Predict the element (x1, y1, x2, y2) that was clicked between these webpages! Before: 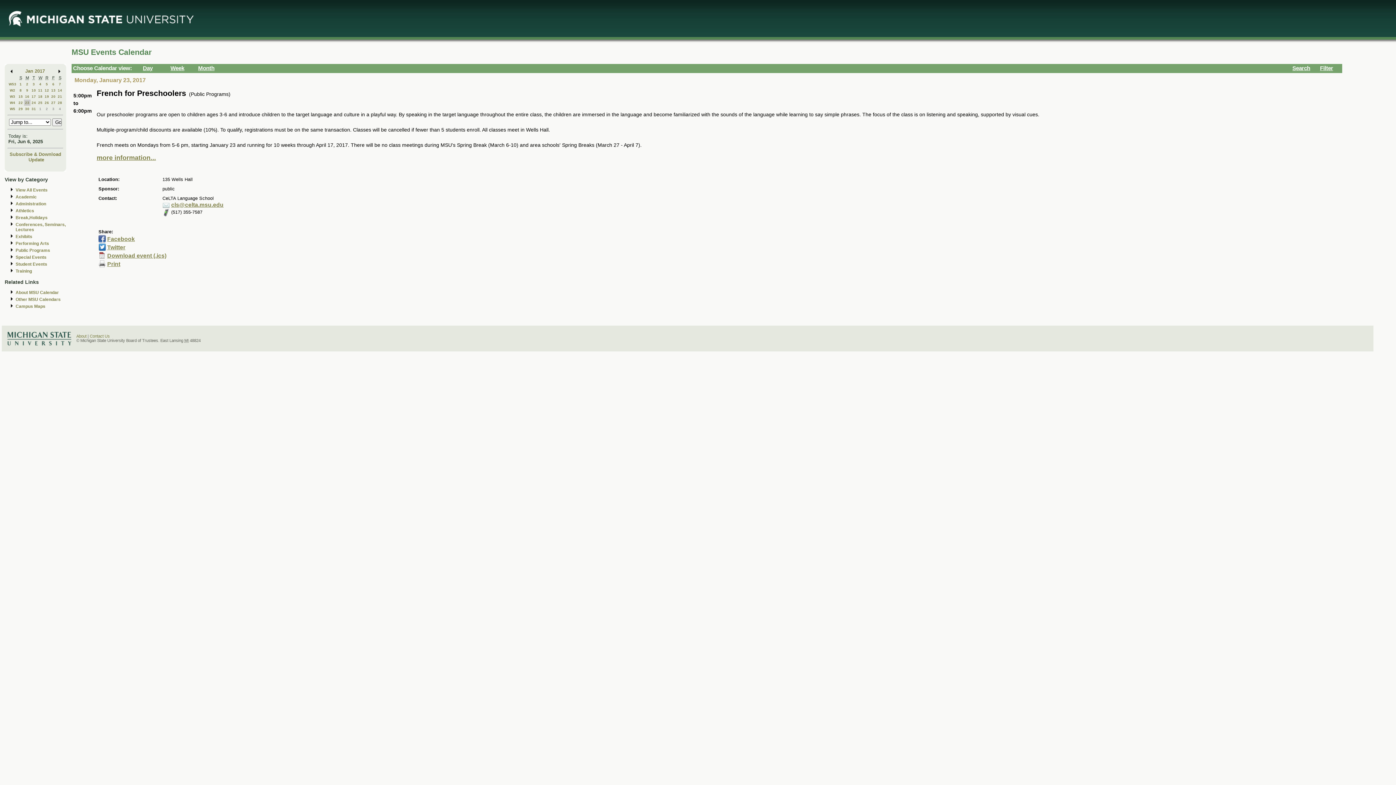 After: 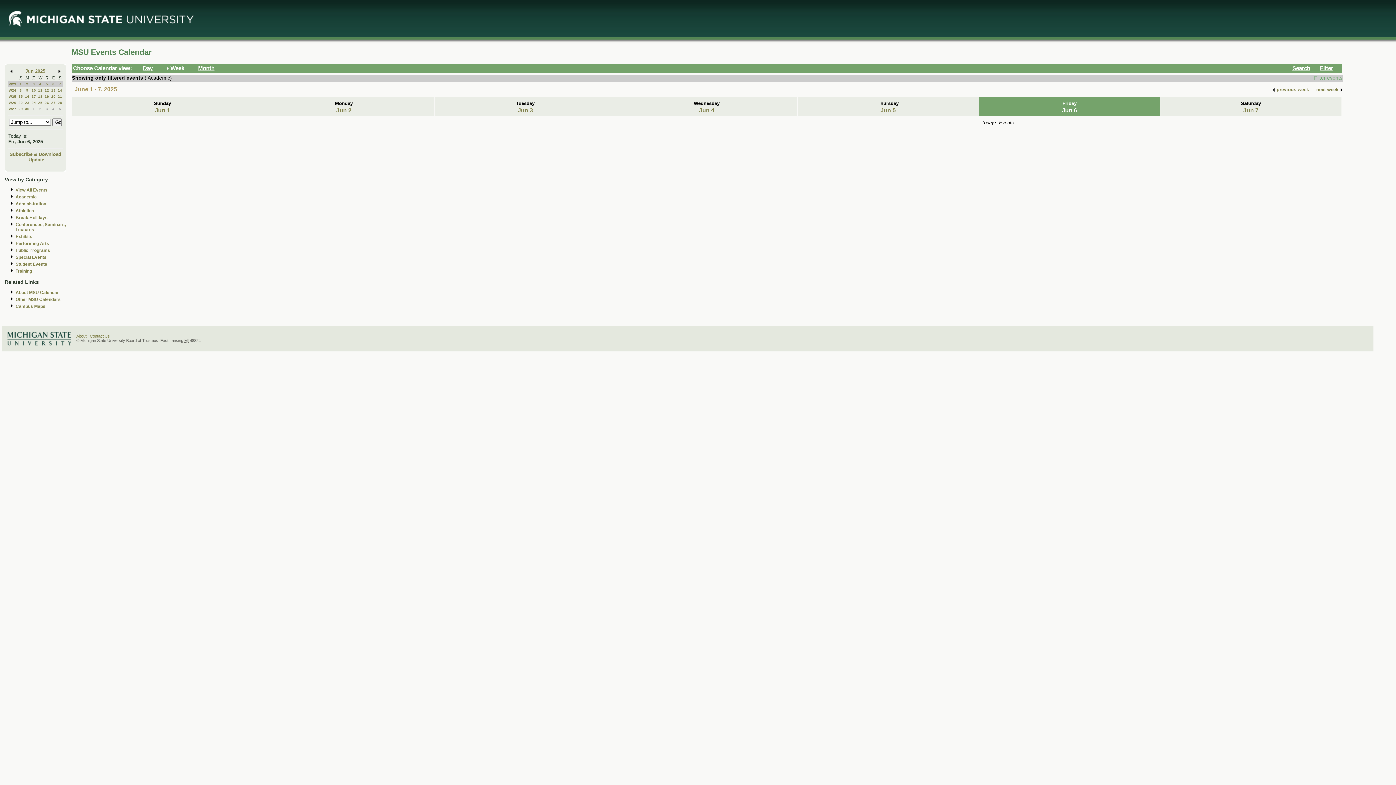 Action: label: Academic bbox: (15, 194, 36, 199)